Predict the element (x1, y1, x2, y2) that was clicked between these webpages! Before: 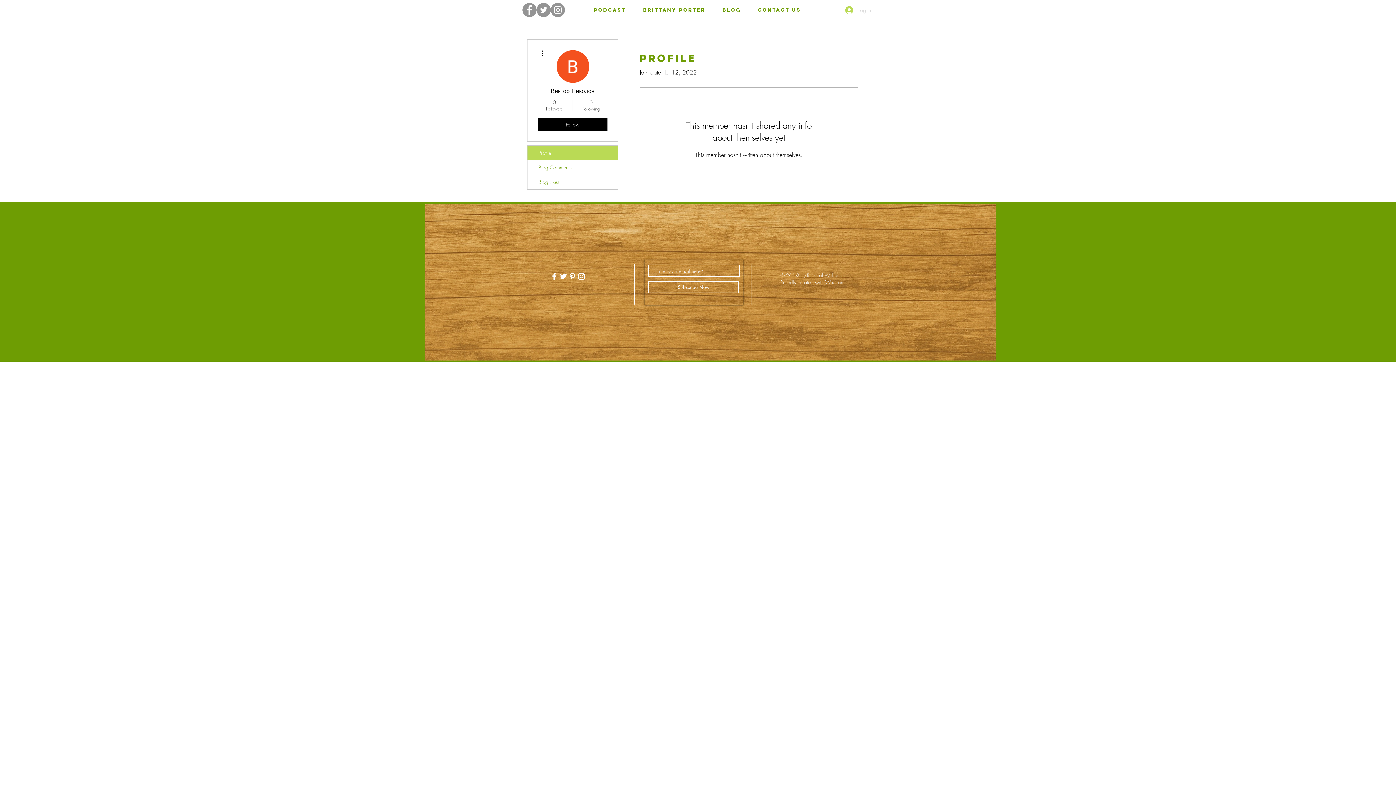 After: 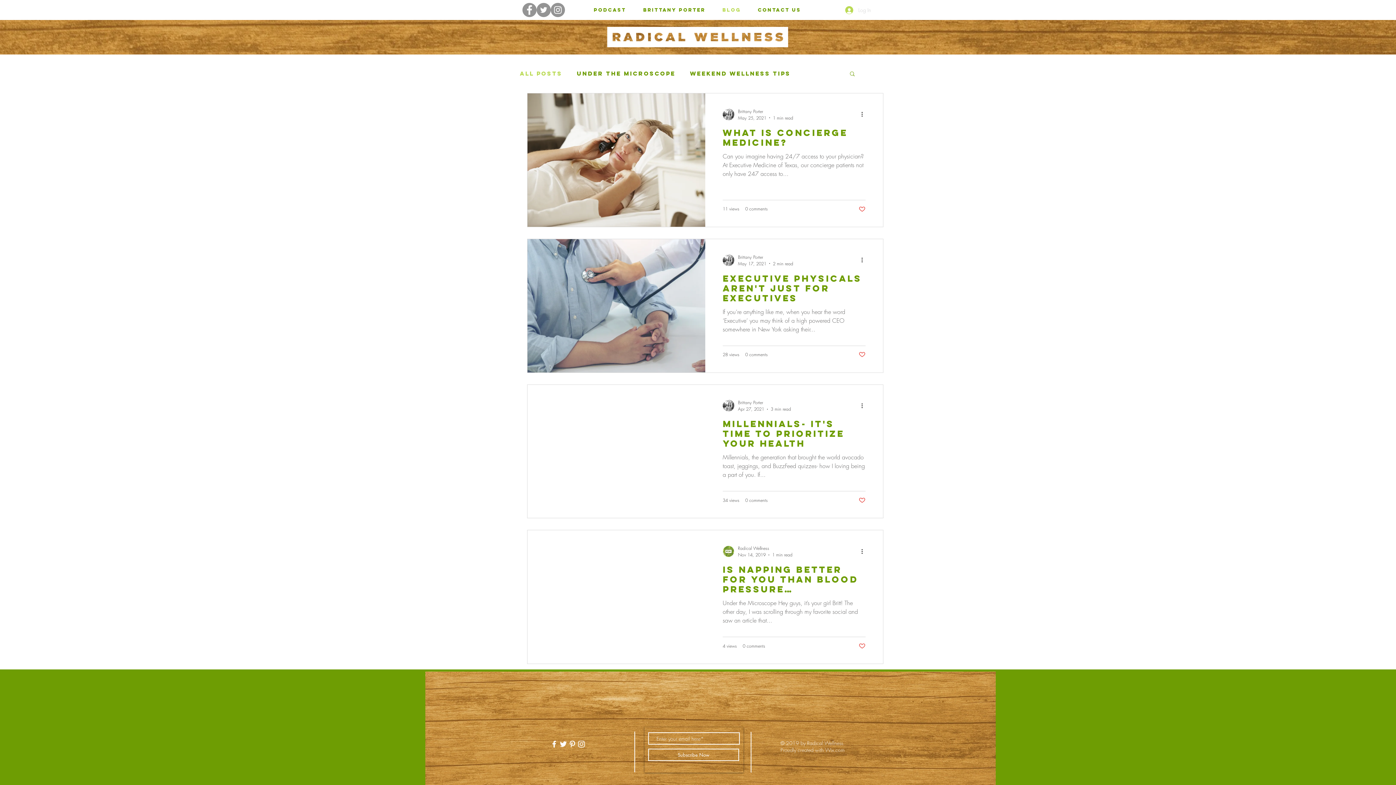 Action: bbox: (714, 1, 749, 18) label: BLOG